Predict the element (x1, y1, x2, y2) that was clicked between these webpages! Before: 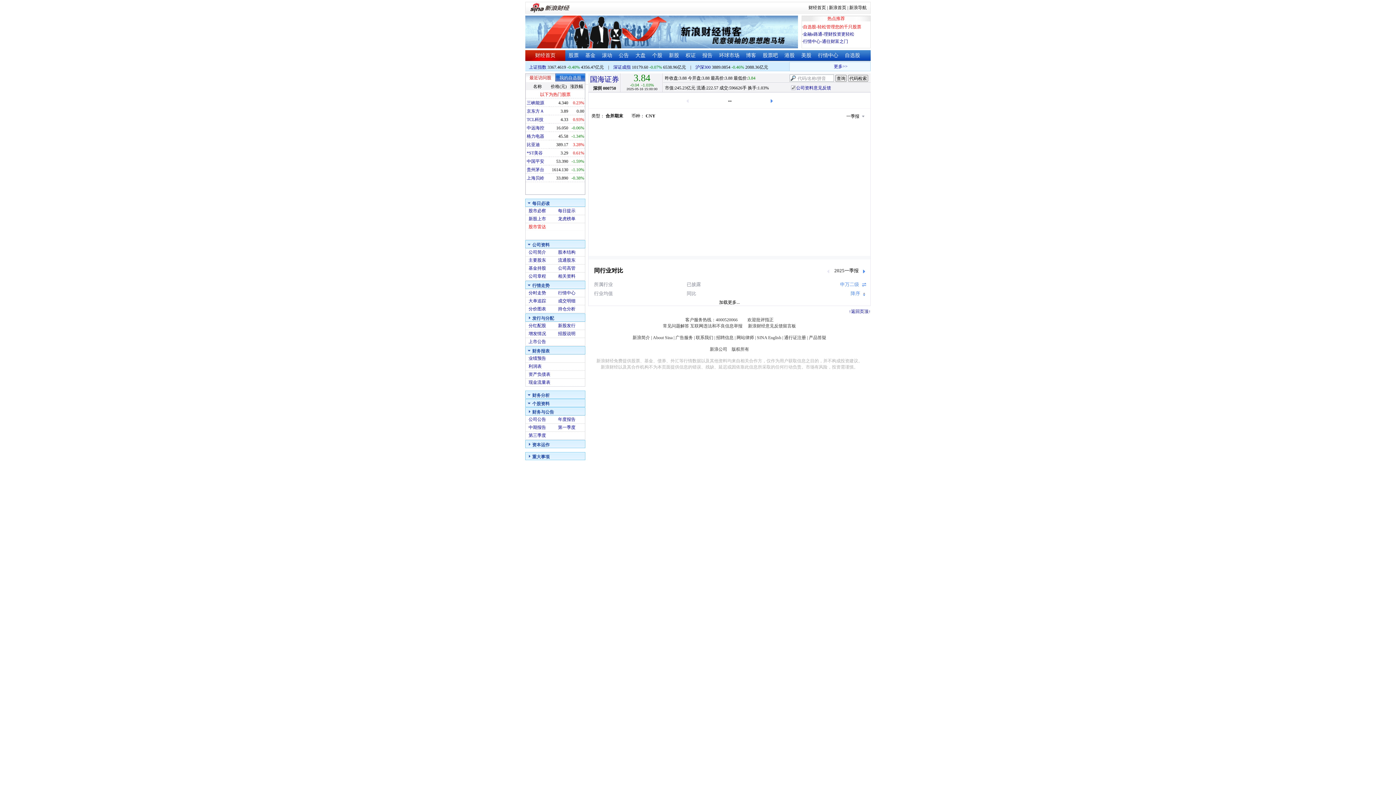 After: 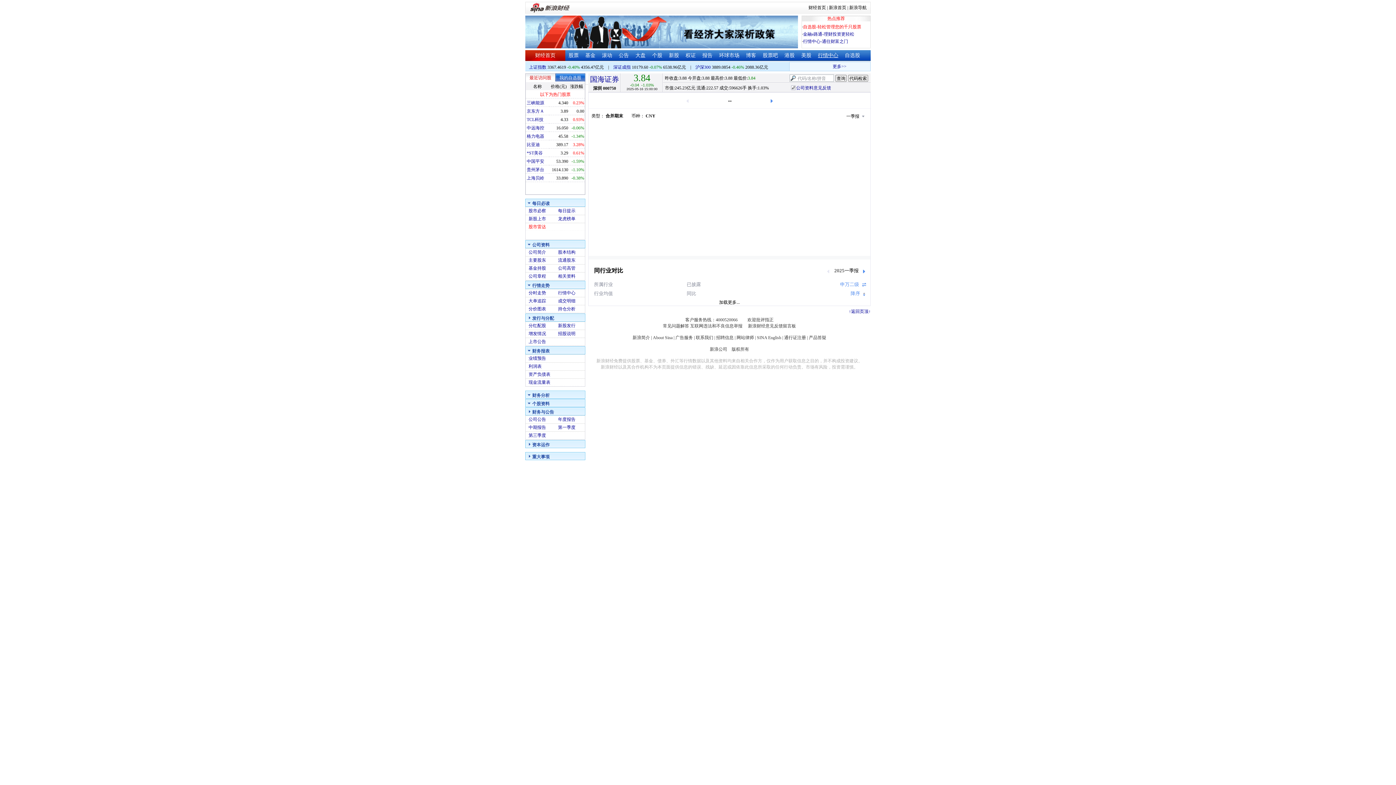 Action: label: 行情中心 bbox: (818, 52, 838, 58)